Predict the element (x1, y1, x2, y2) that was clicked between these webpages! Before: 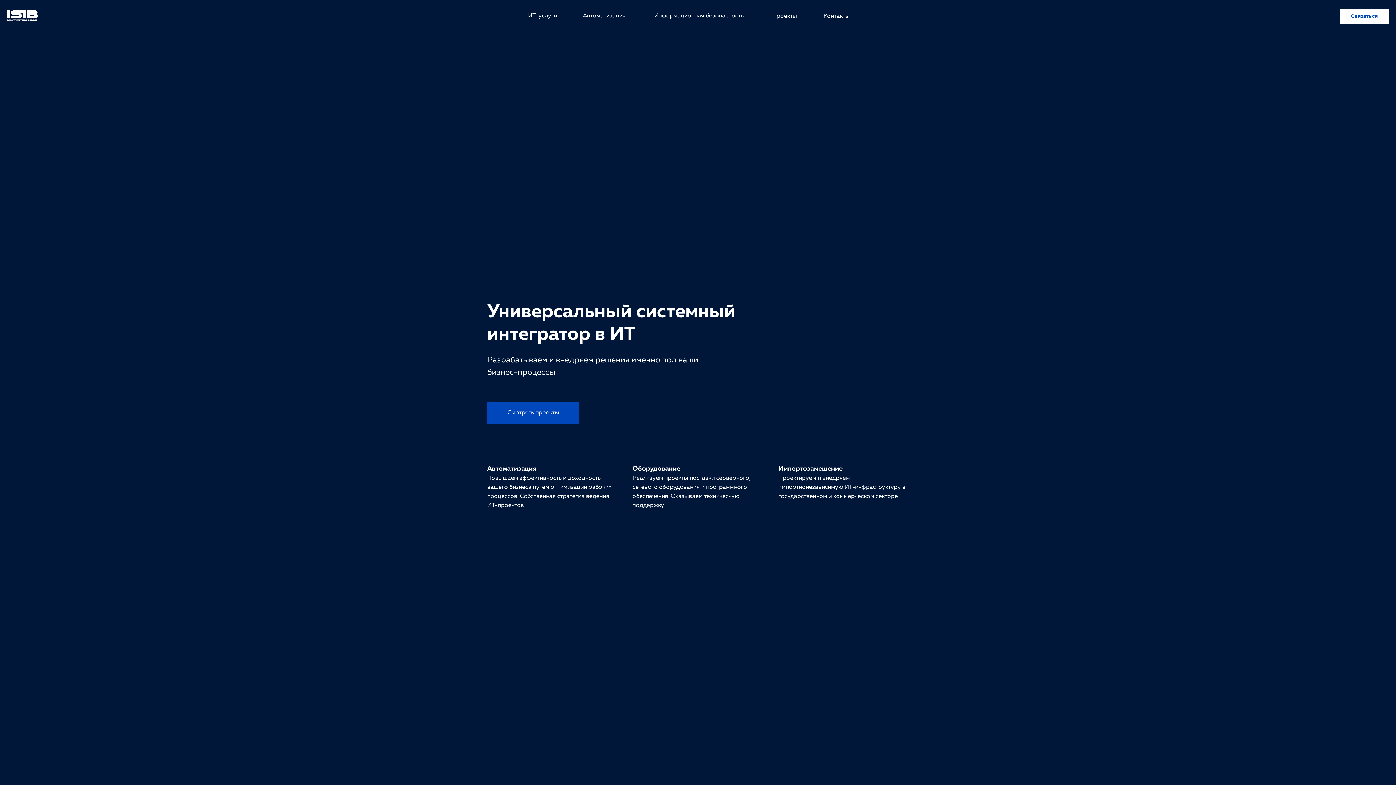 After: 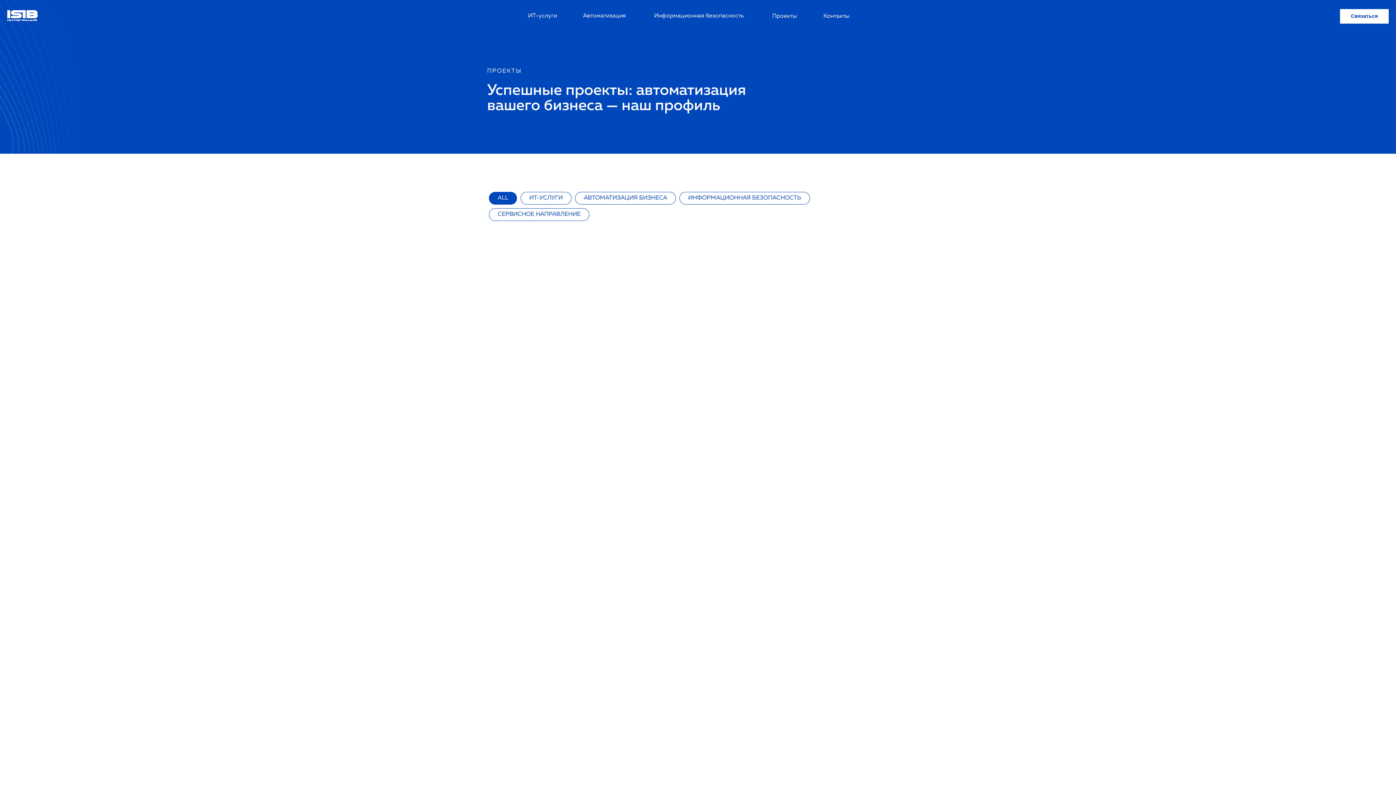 Action: label: Смотреть проекты bbox: (487, 402, 579, 424)